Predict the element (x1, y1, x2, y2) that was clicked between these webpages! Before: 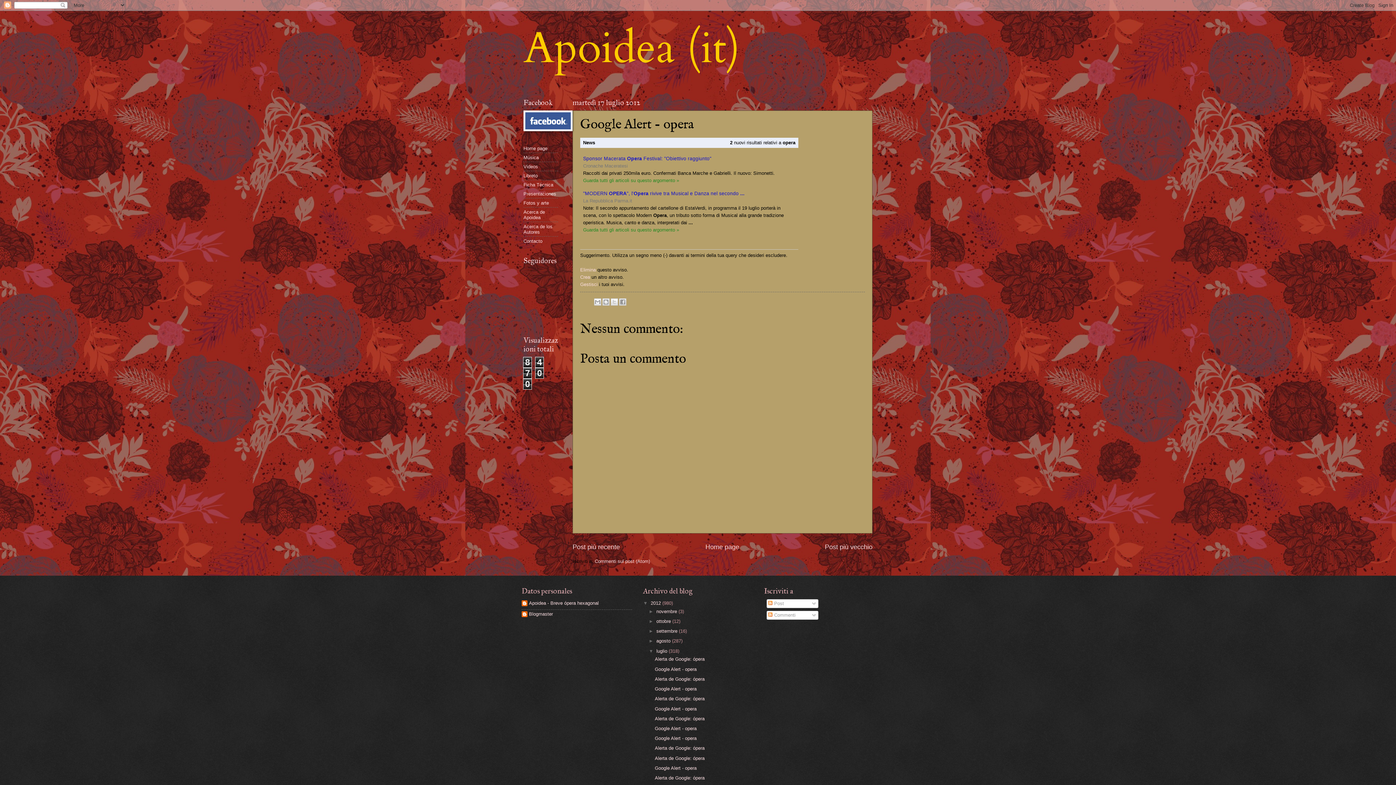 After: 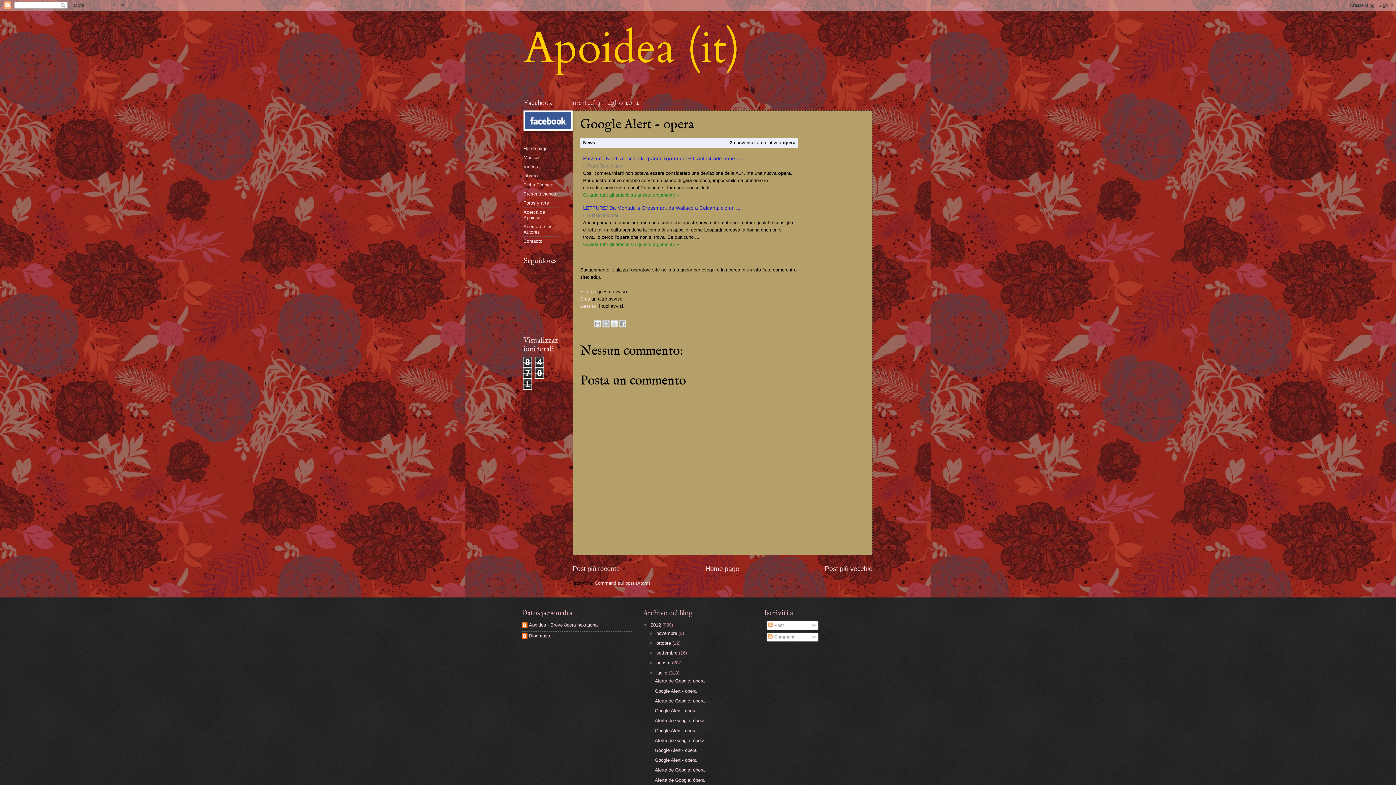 Action: bbox: (654, 666, 696, 672) label: Google Alert - opera